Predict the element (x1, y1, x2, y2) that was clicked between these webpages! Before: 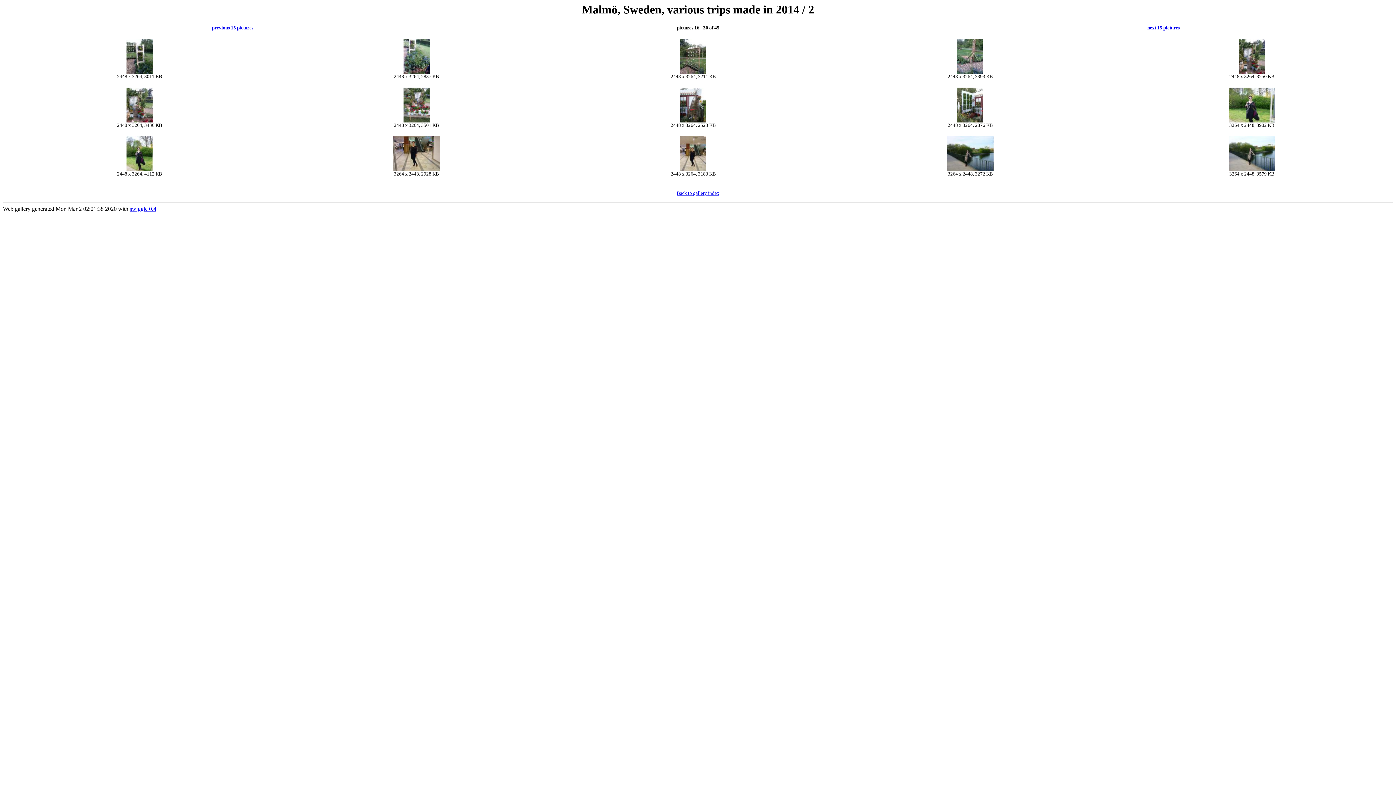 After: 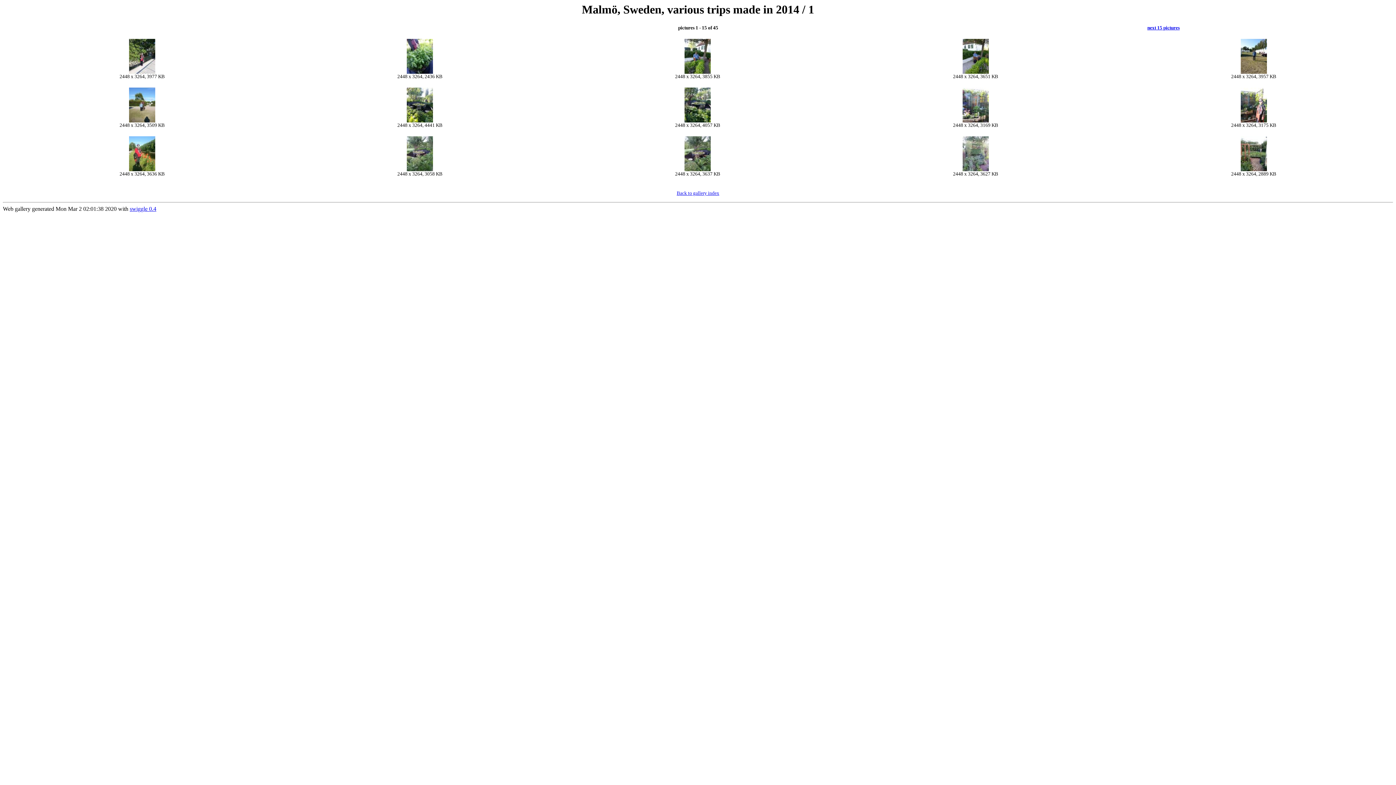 Action: label: previous 15 pictures bbox: (212, 25, 253, 30)